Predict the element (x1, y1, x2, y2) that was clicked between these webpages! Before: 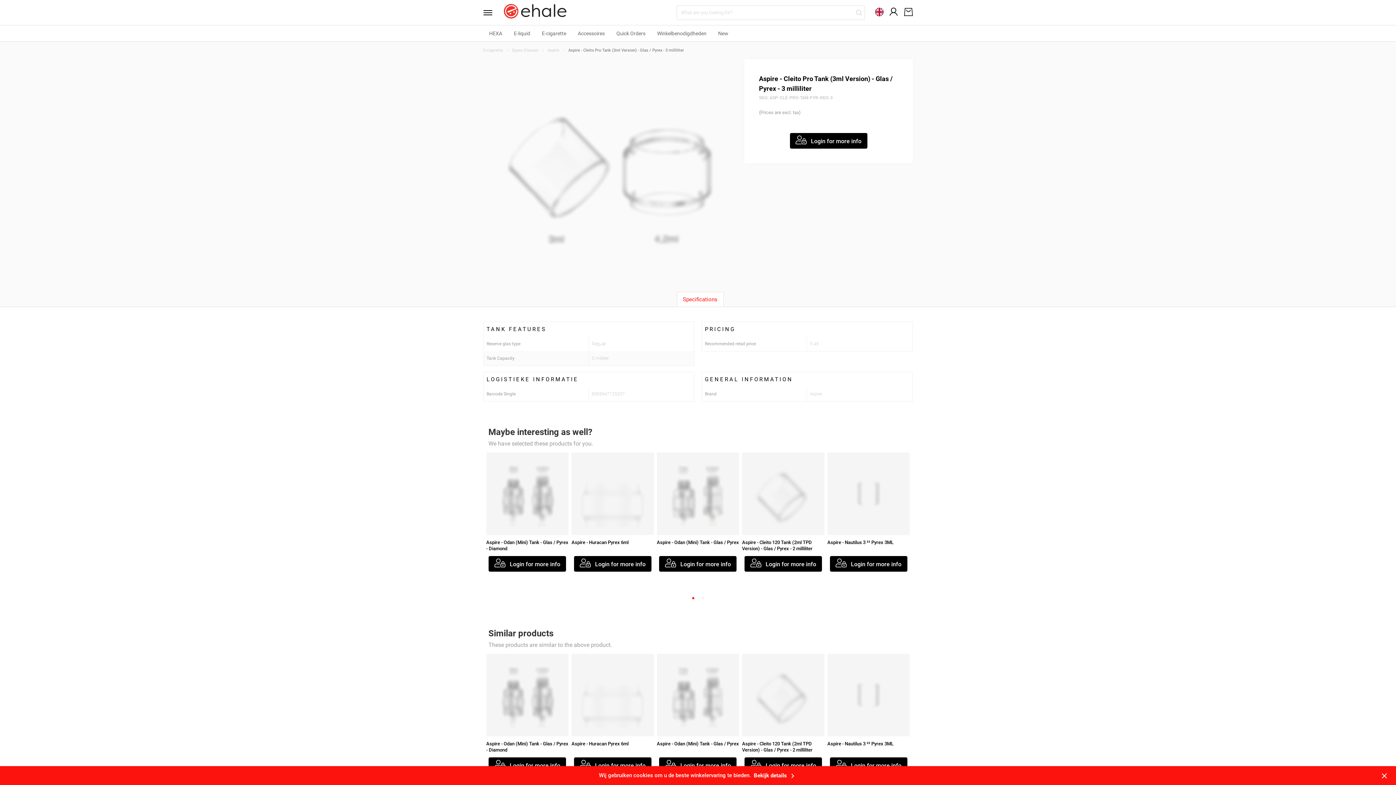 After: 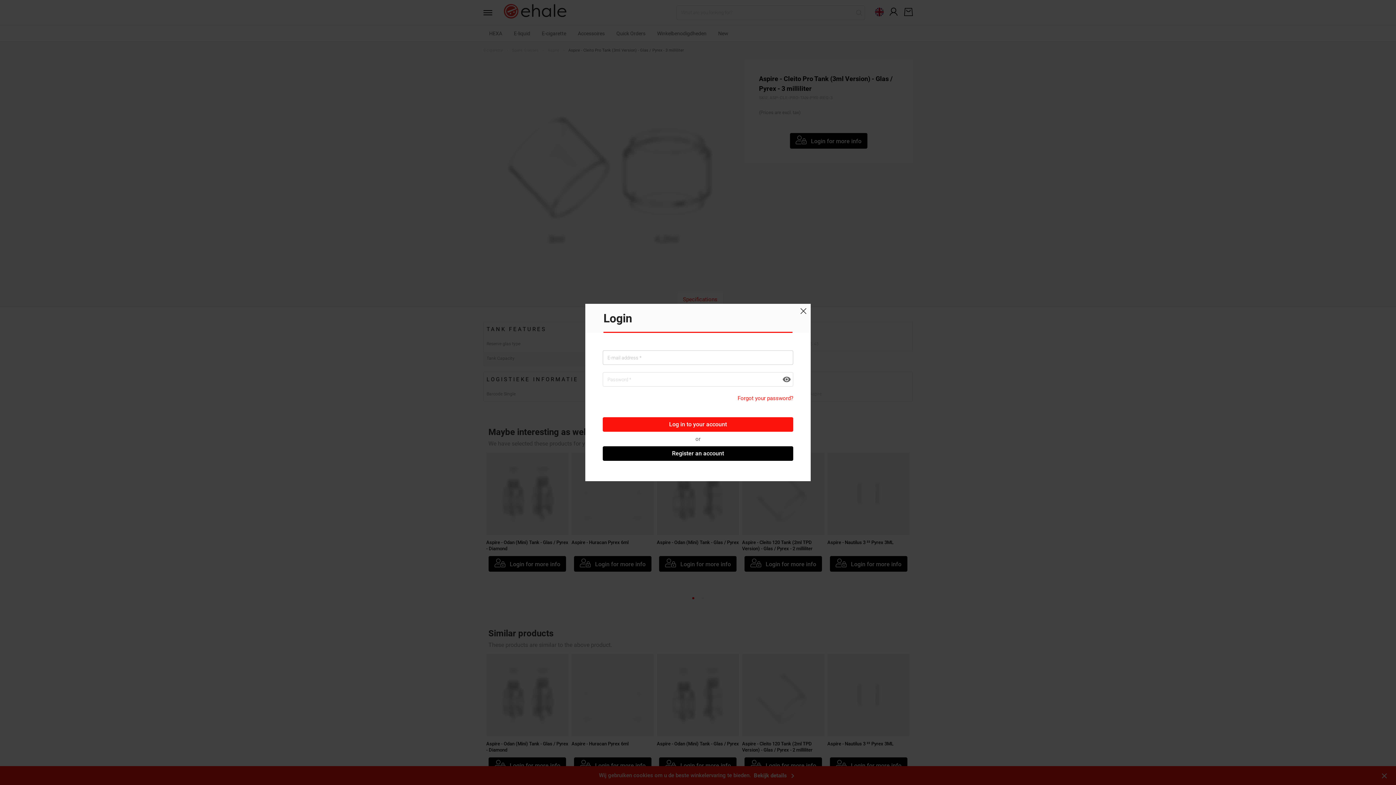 Action: label:  Login for more info bbox: (830, 757, 907, 773)